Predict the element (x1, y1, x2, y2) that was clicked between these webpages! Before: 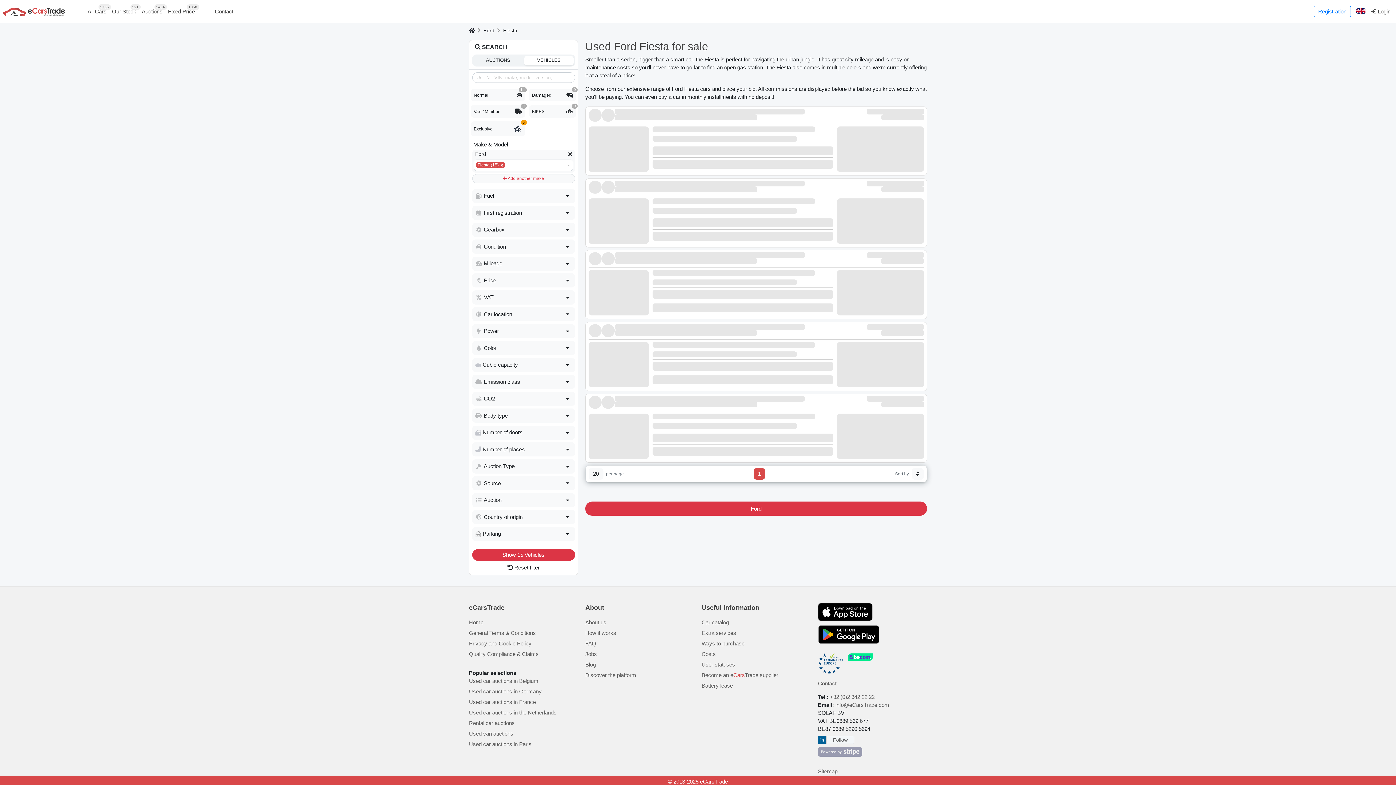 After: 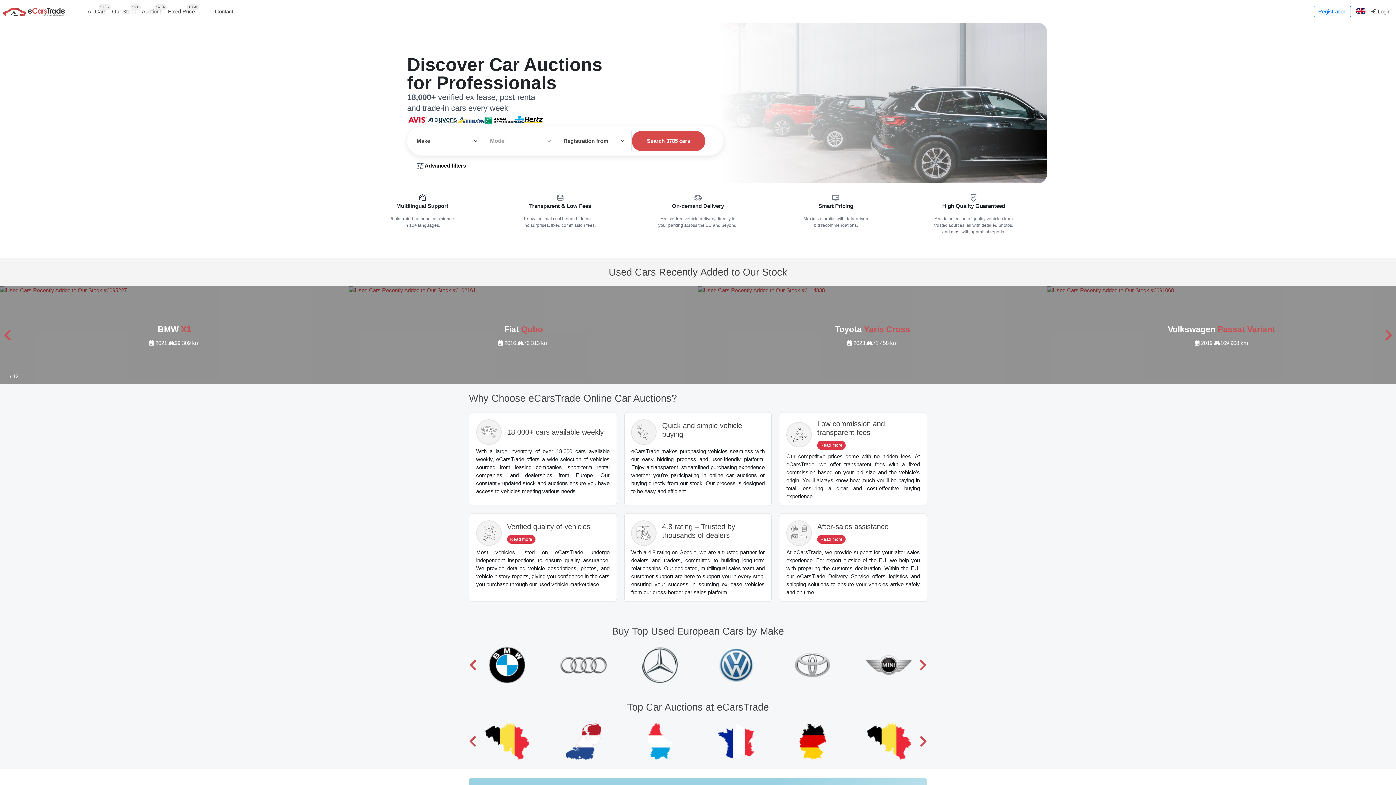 Action: bbox: (469, 584, 483, 591) label: Home